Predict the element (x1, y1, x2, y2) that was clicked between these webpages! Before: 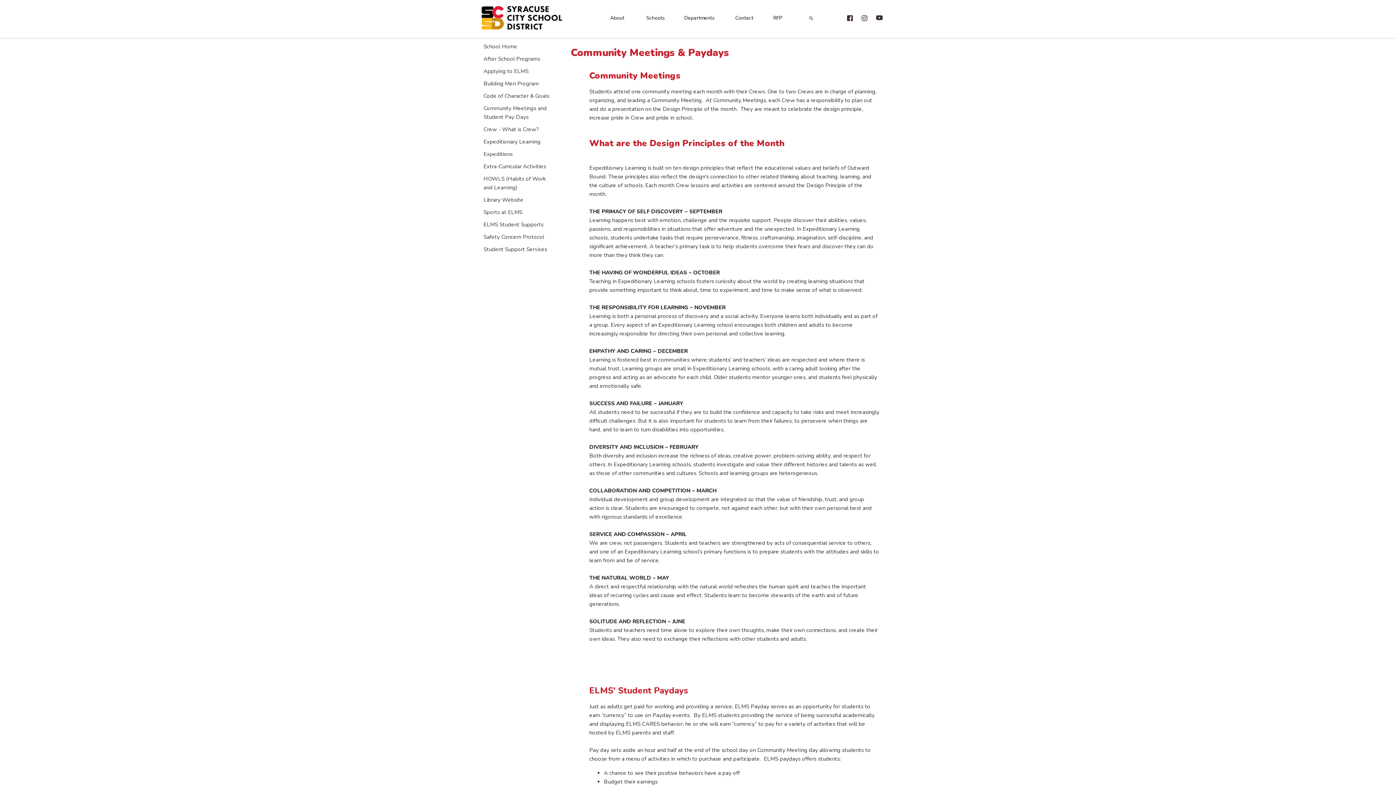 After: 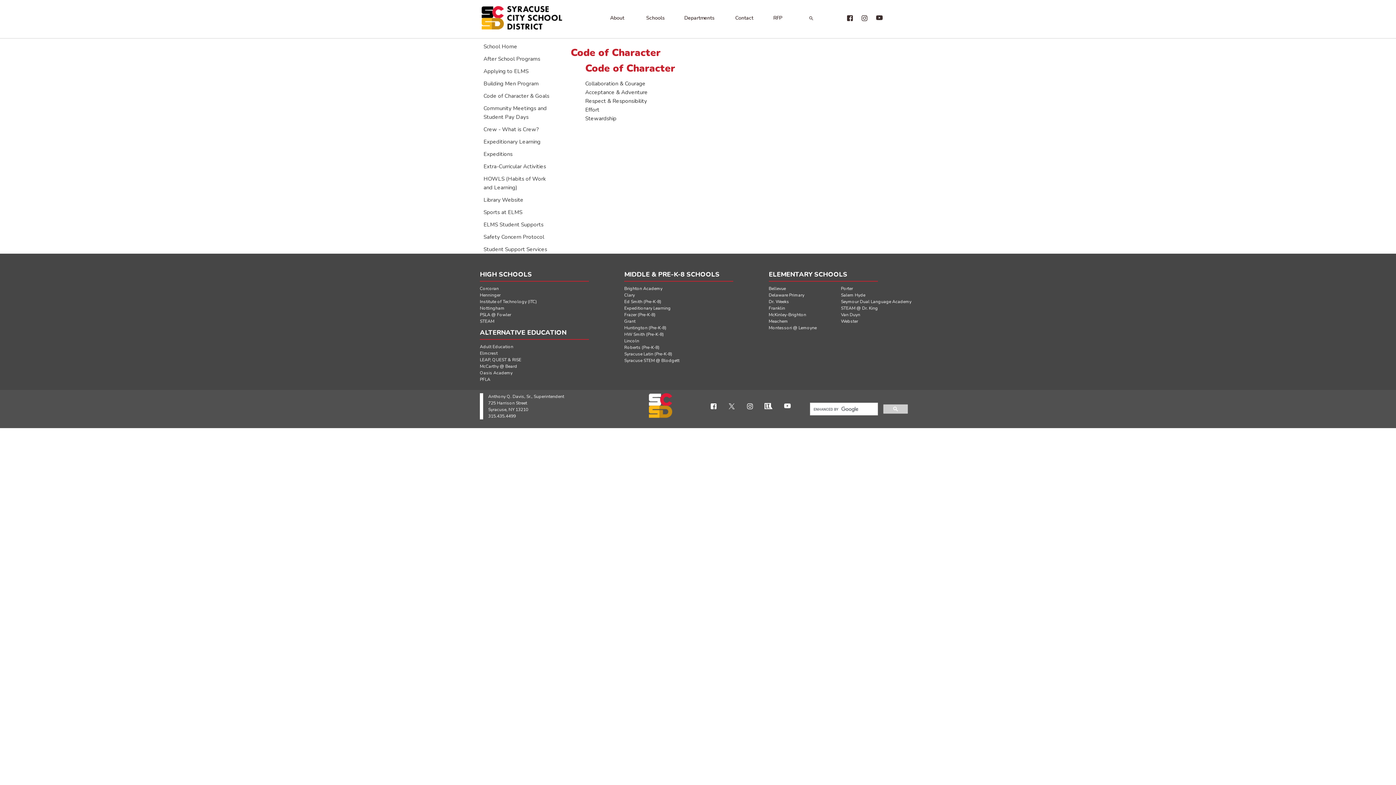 Action: label: Code of Character & Goals bbox: (480, 88, 549, 100)